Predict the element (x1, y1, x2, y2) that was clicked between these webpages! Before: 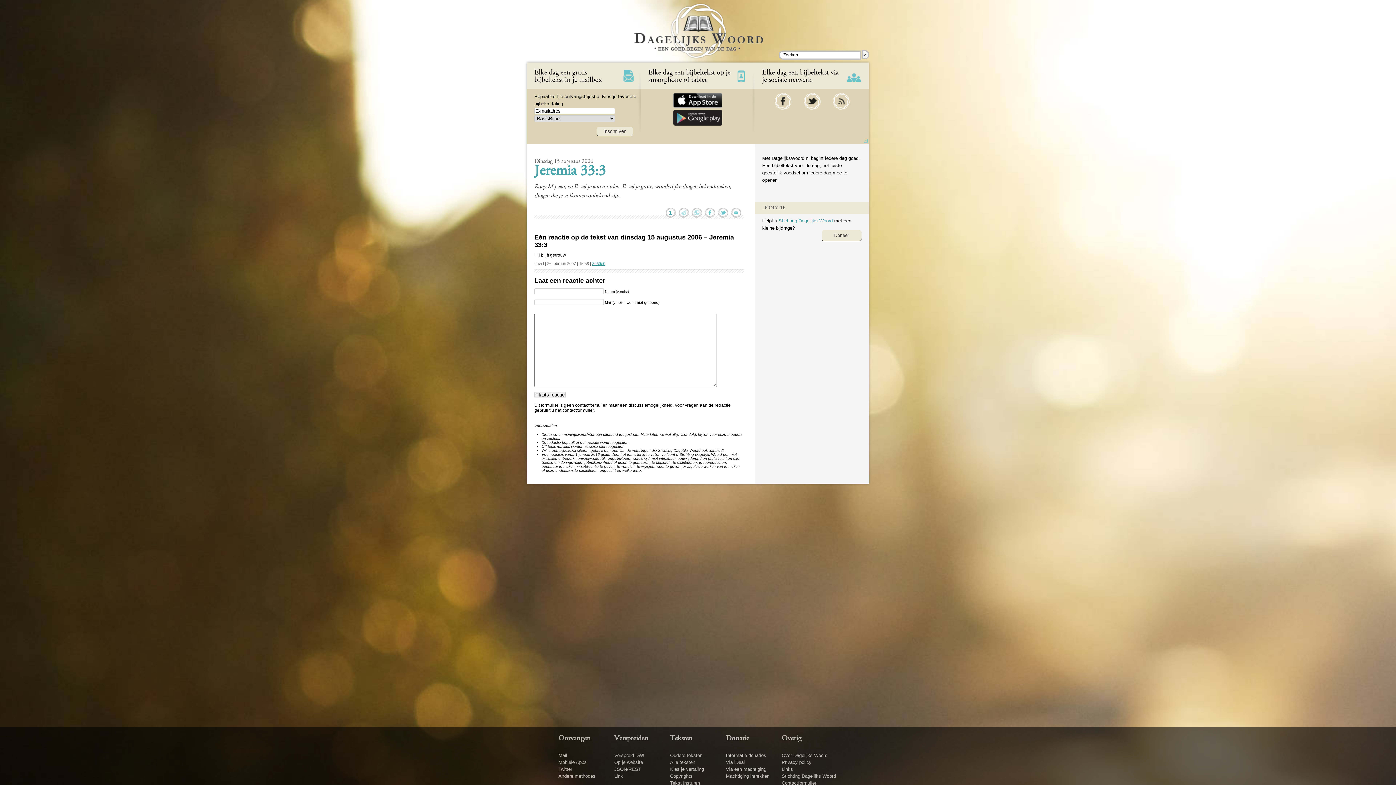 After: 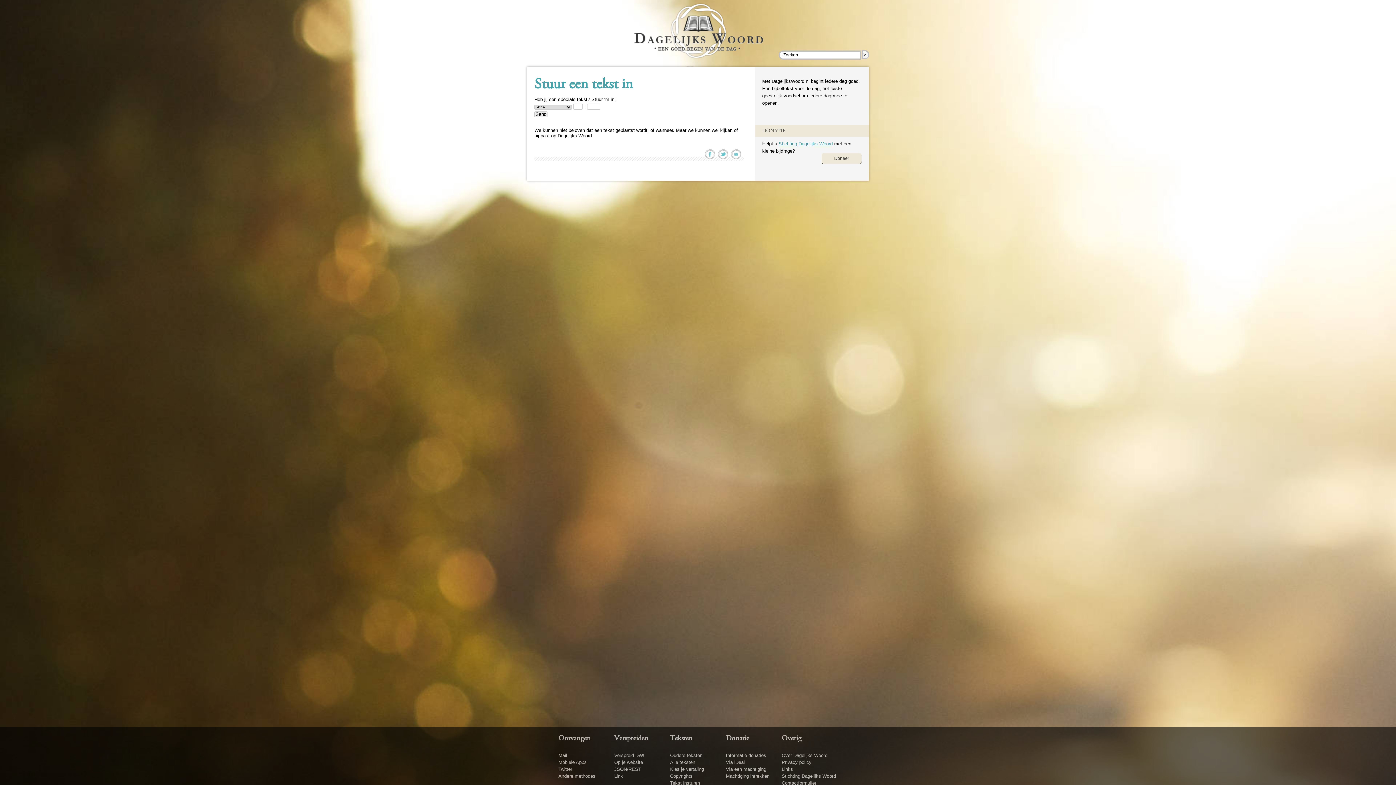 Action: label: Tekst insturen bbox: (670, 780, 700, 786)